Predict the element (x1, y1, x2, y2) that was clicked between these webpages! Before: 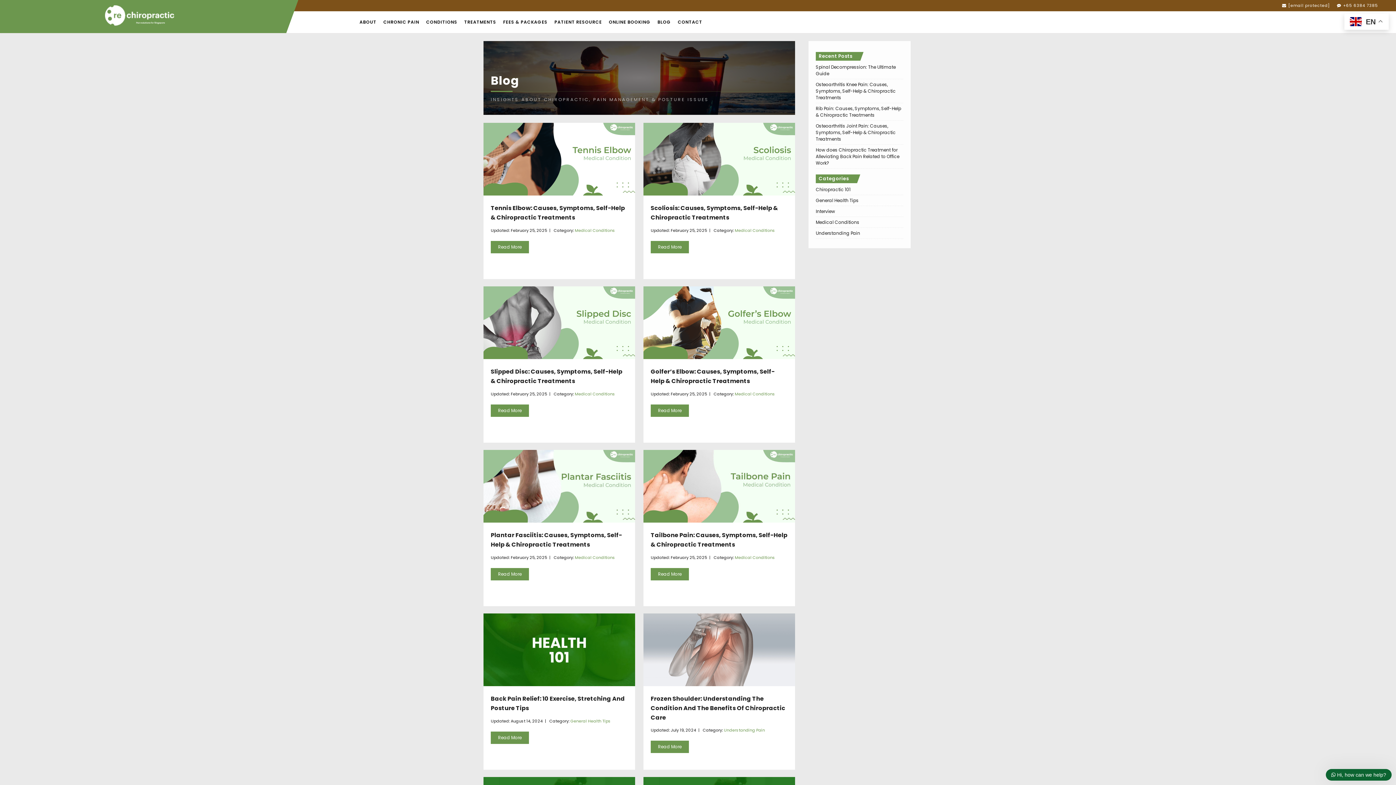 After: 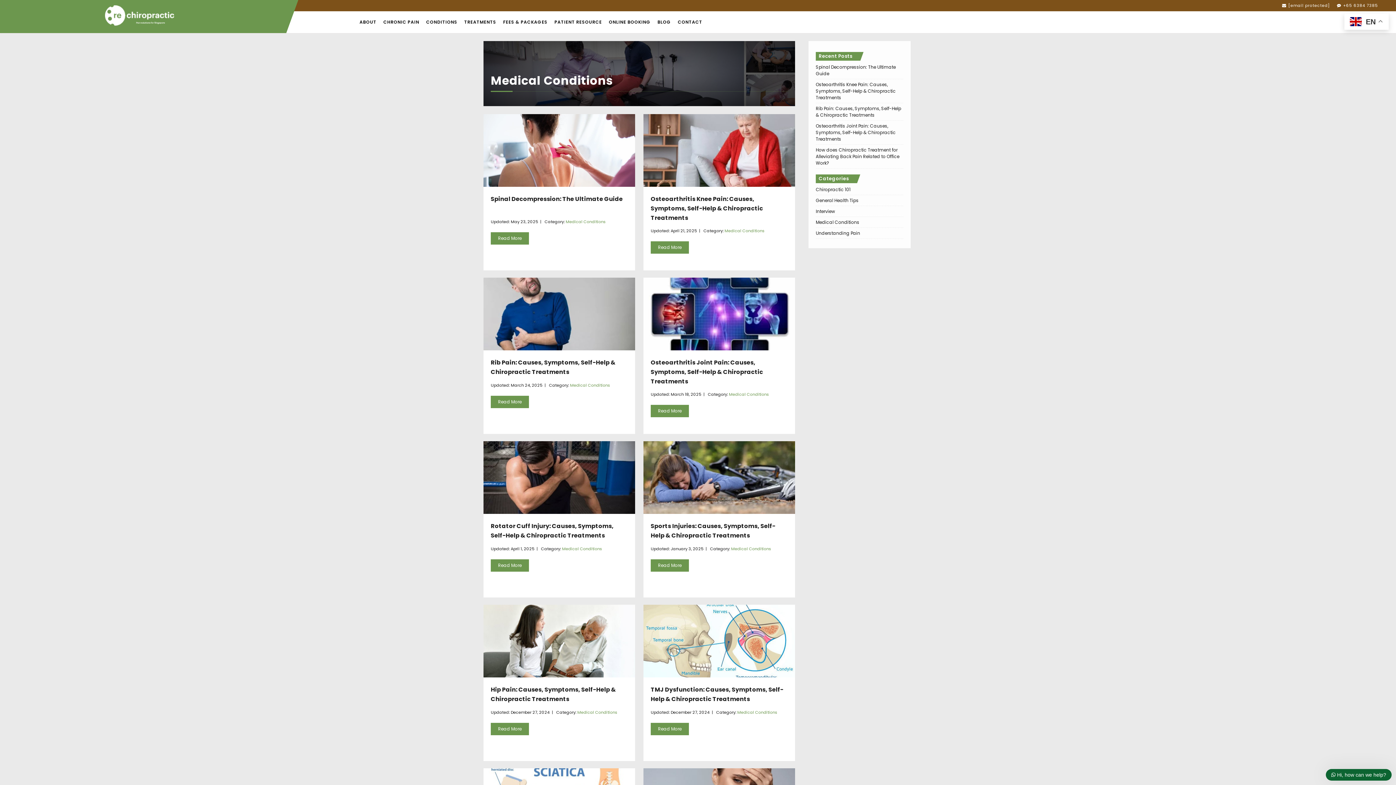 Action: bbox: (816, 219, 859, 225) label: Medical Conditions